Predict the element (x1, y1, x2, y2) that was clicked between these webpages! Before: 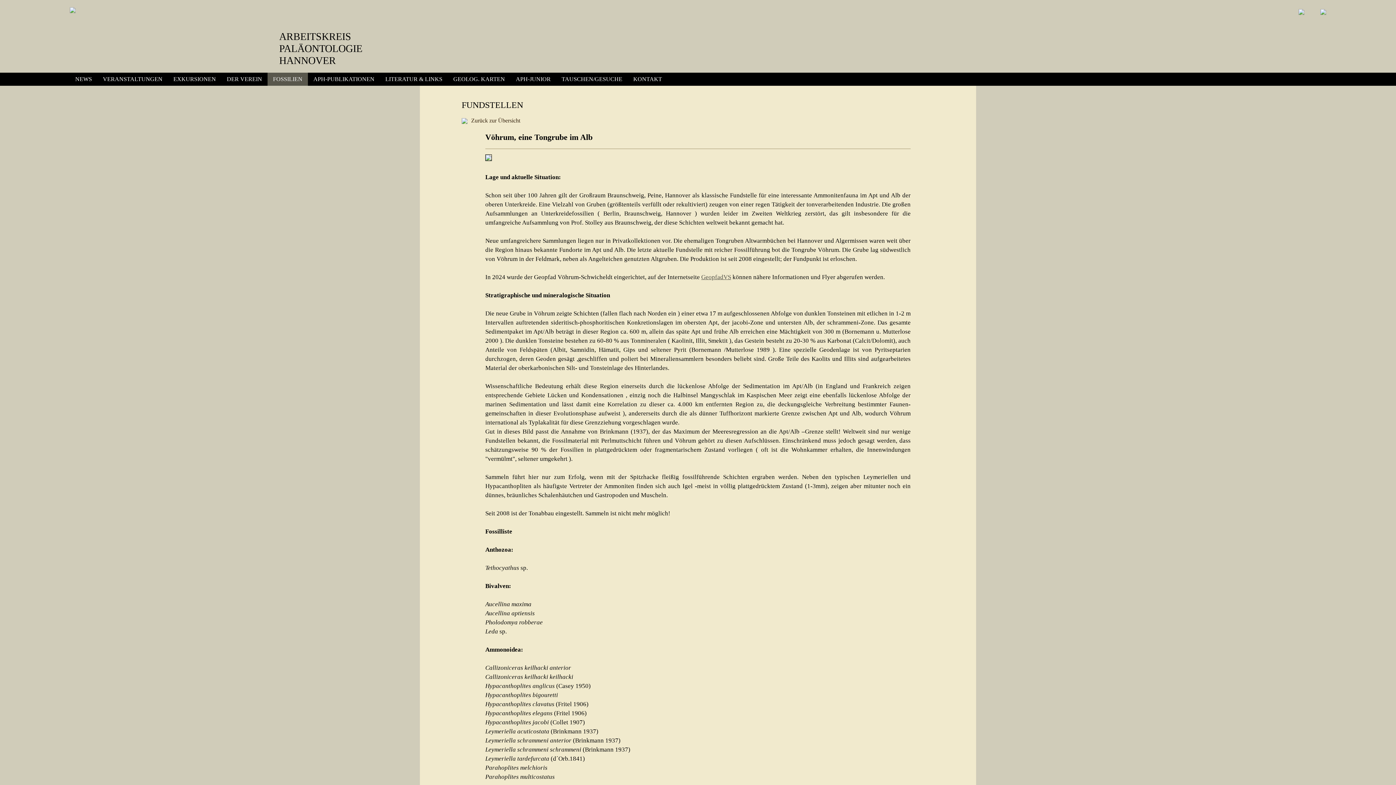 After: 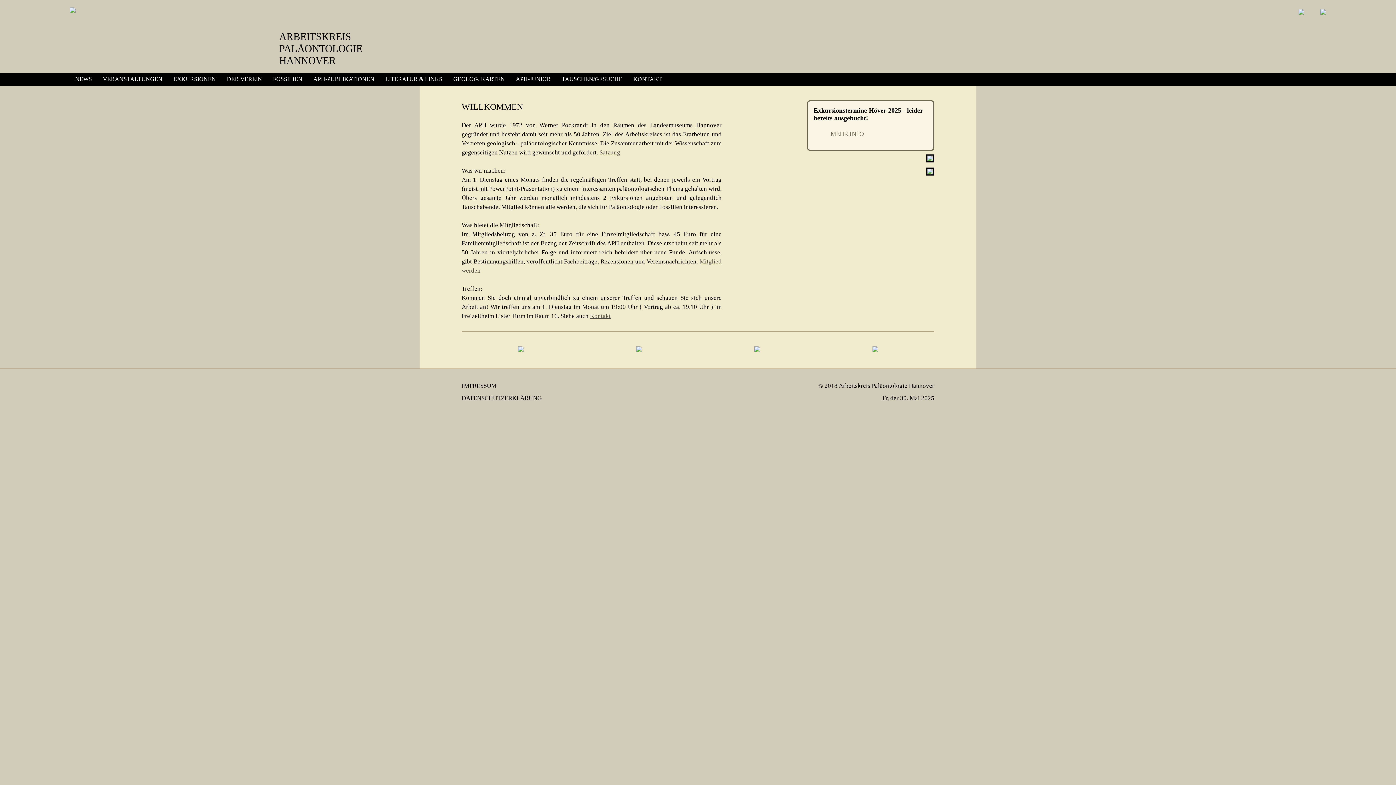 Action: bbox: (1286, 9, 1304, 27)